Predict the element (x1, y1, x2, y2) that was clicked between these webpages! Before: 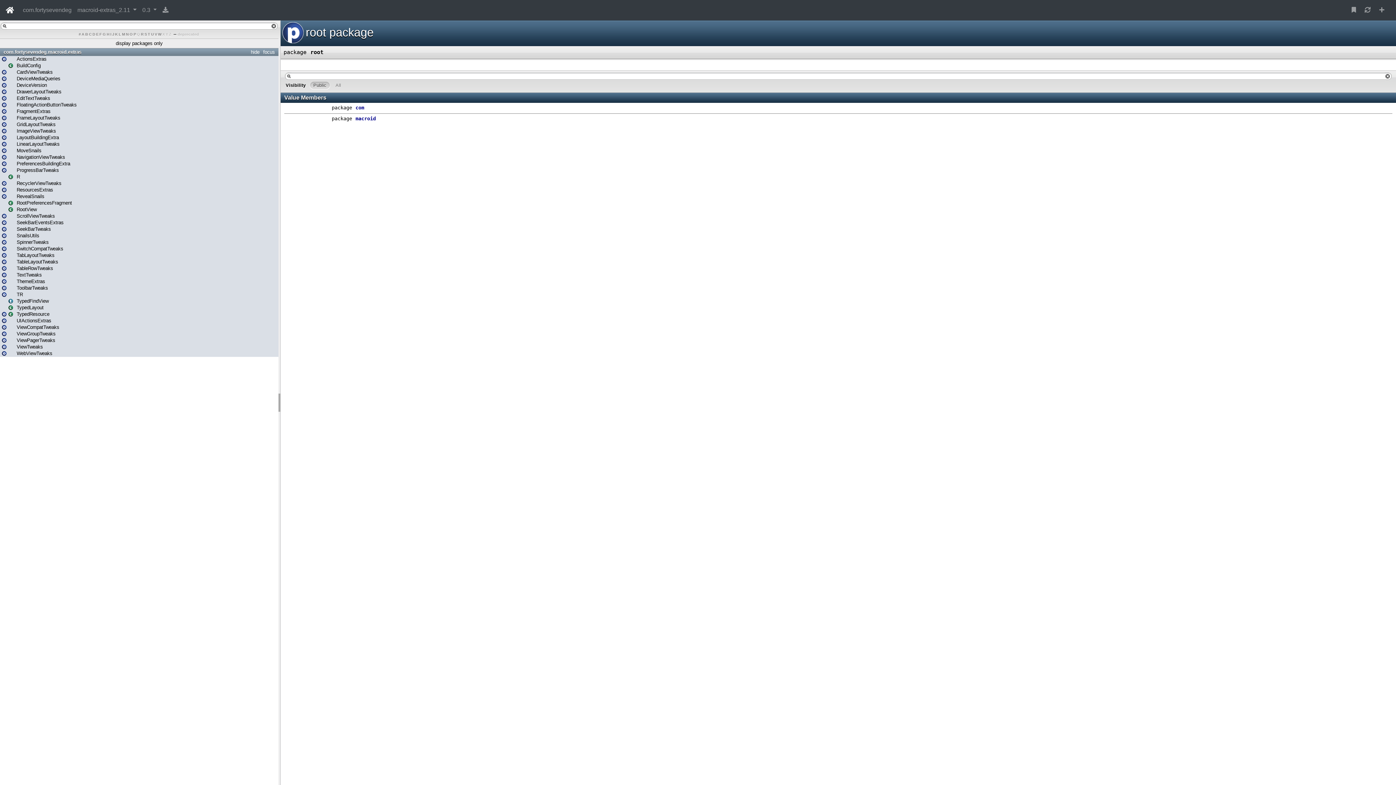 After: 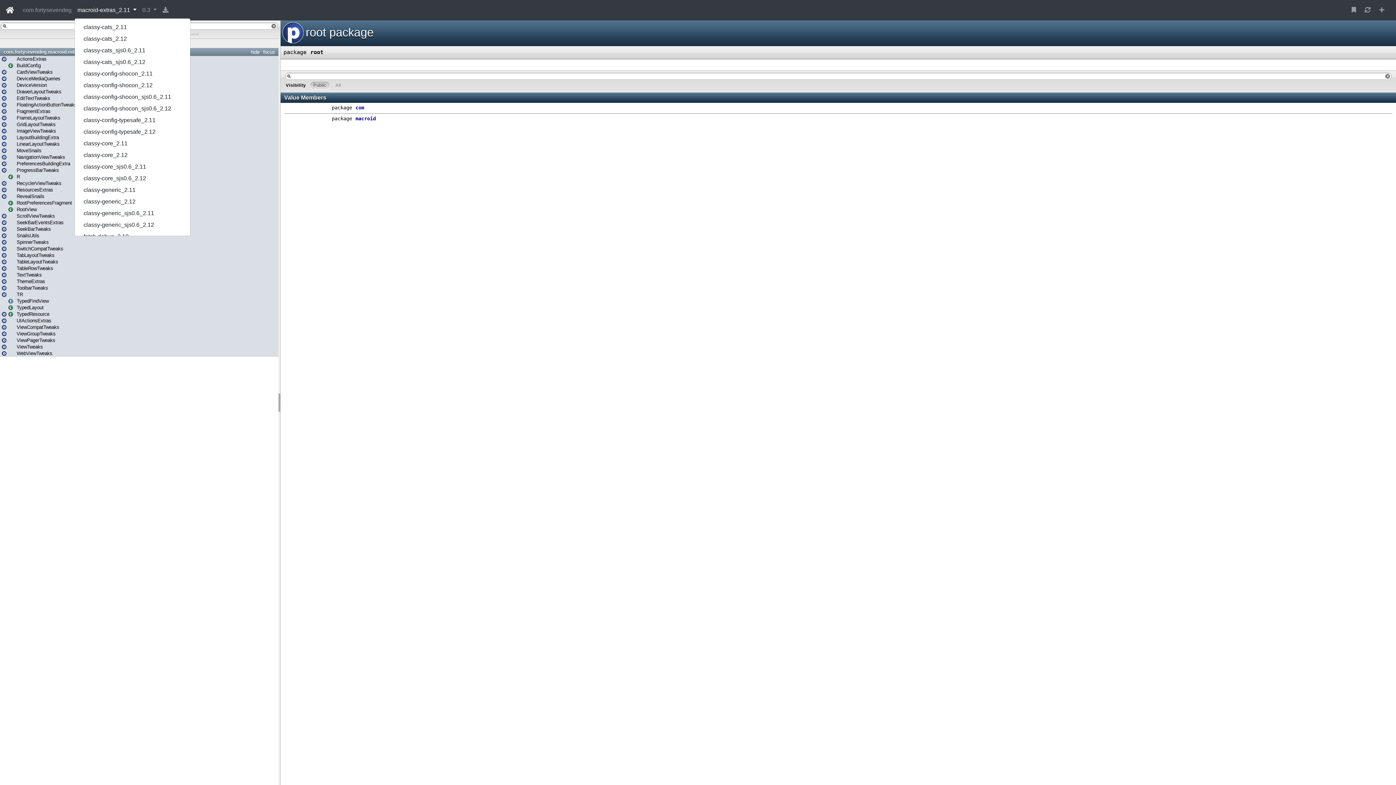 Action: label: macroid-extras_2.11  bbox: (74, 2, 139, 17)